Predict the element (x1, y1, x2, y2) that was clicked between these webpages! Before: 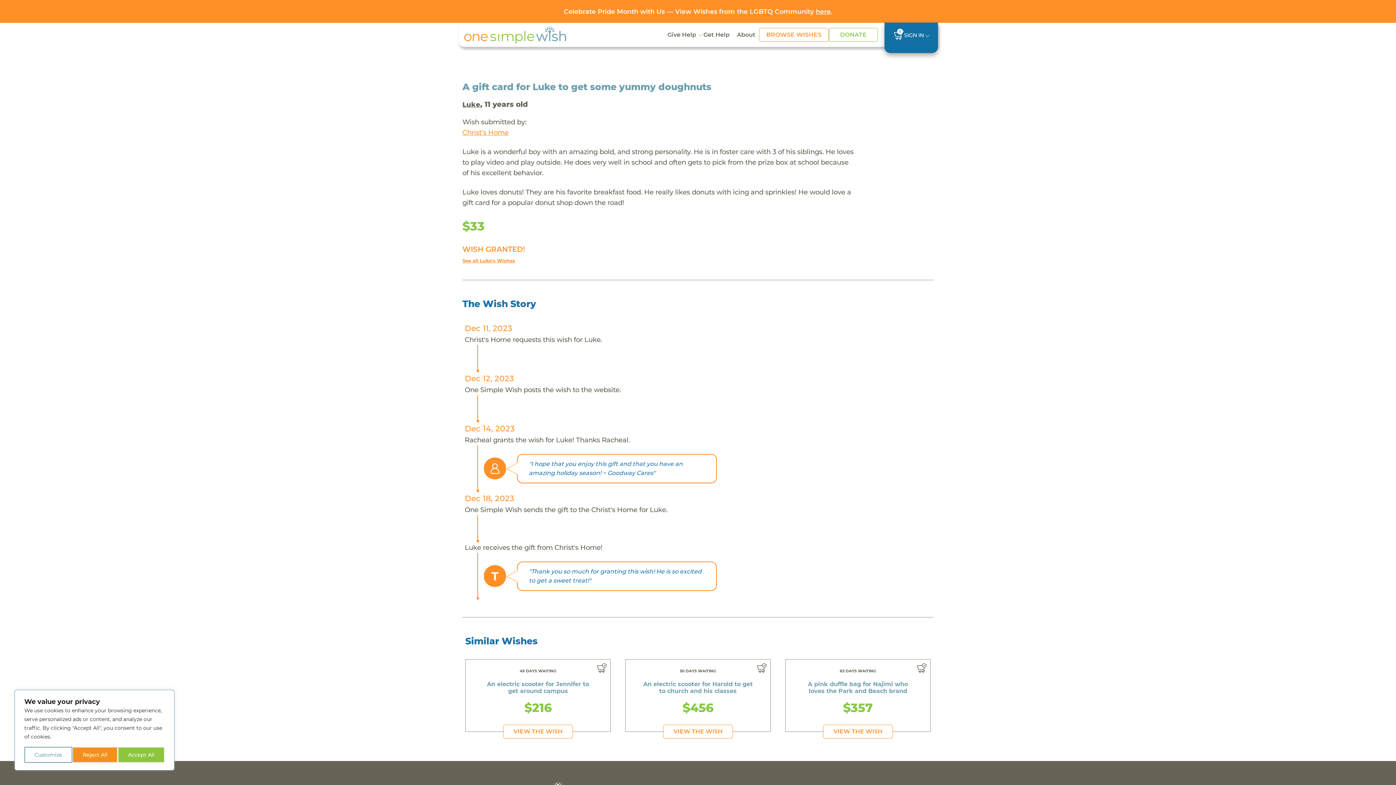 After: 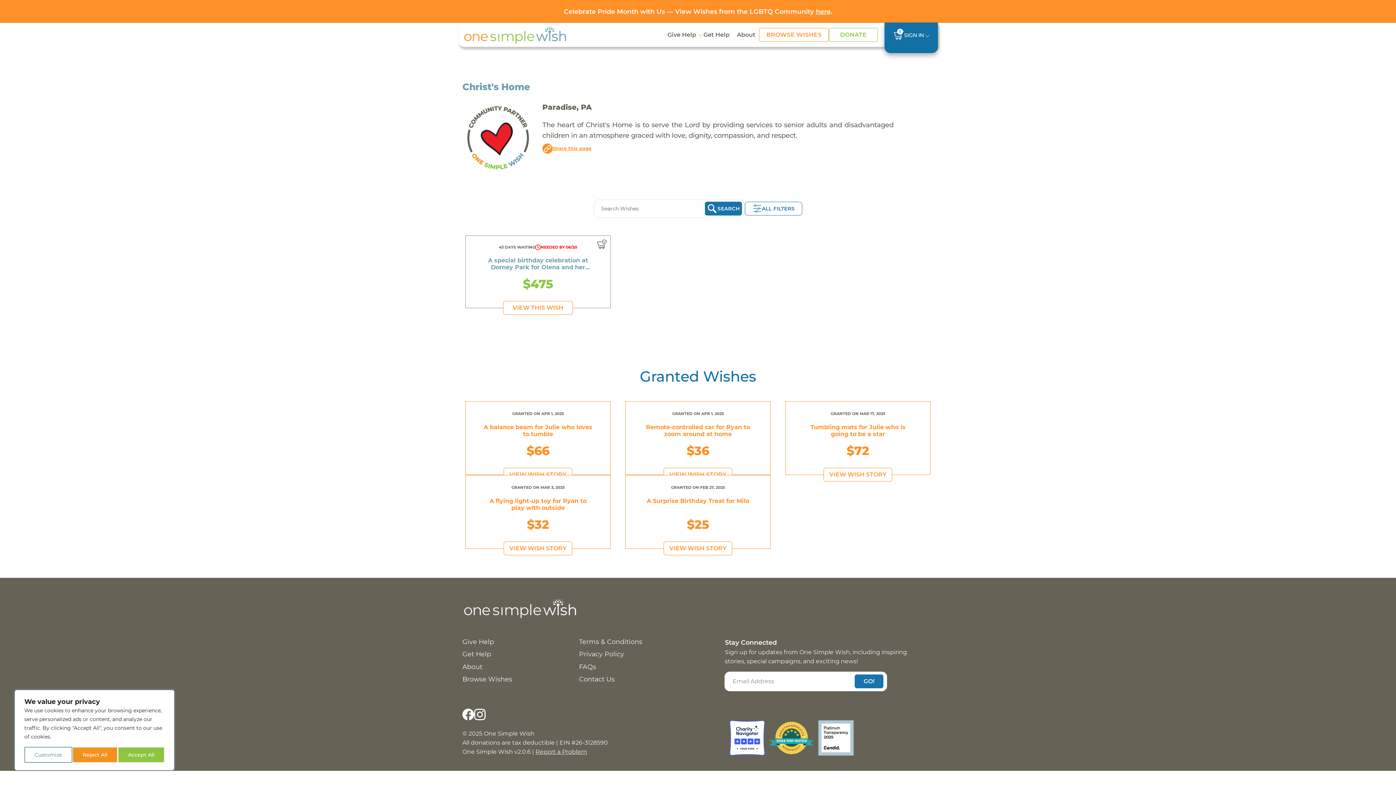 Action: label: Christ's Home bbox: (462, 128, 508, 136)